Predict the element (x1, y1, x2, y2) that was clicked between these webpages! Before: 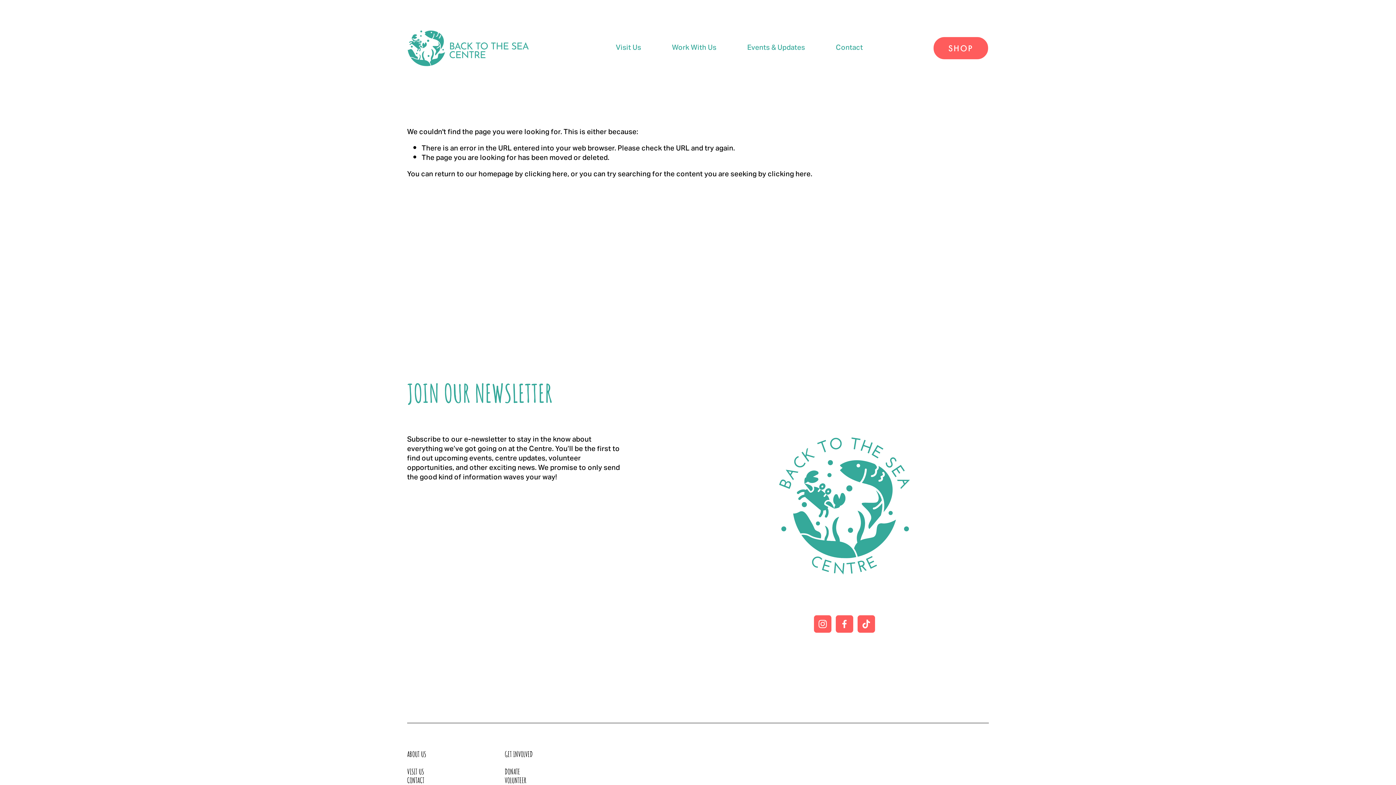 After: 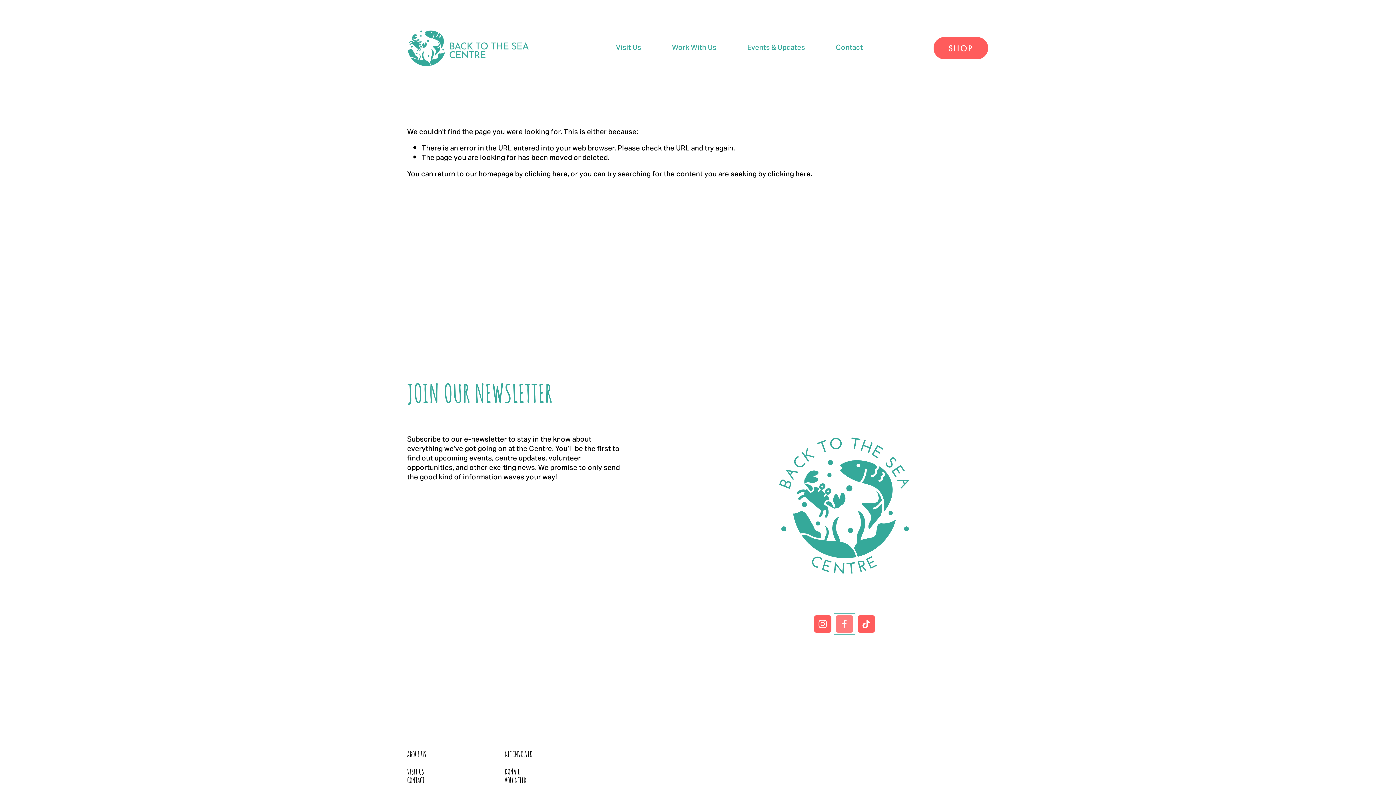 Action: label: Facebook bbox: (835, 615, 853, 633)